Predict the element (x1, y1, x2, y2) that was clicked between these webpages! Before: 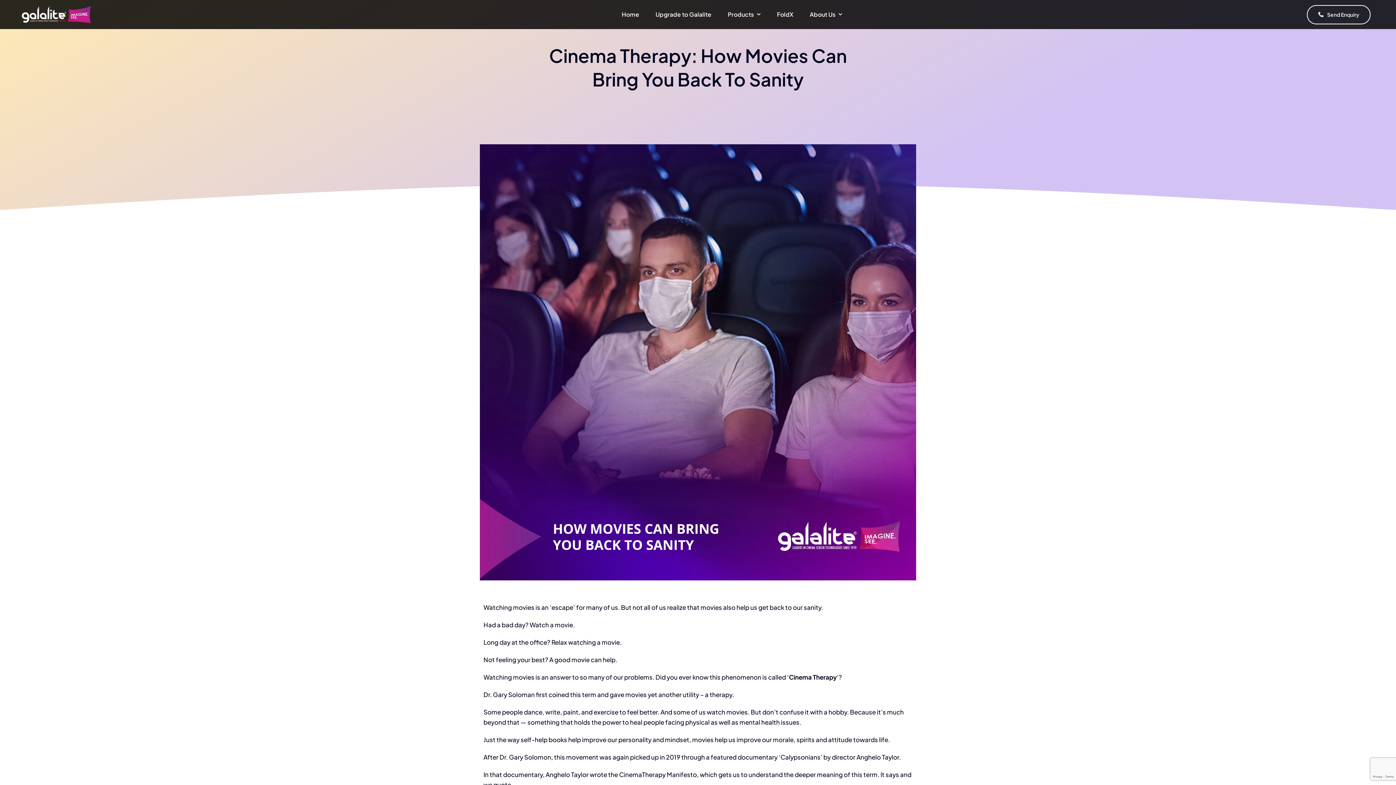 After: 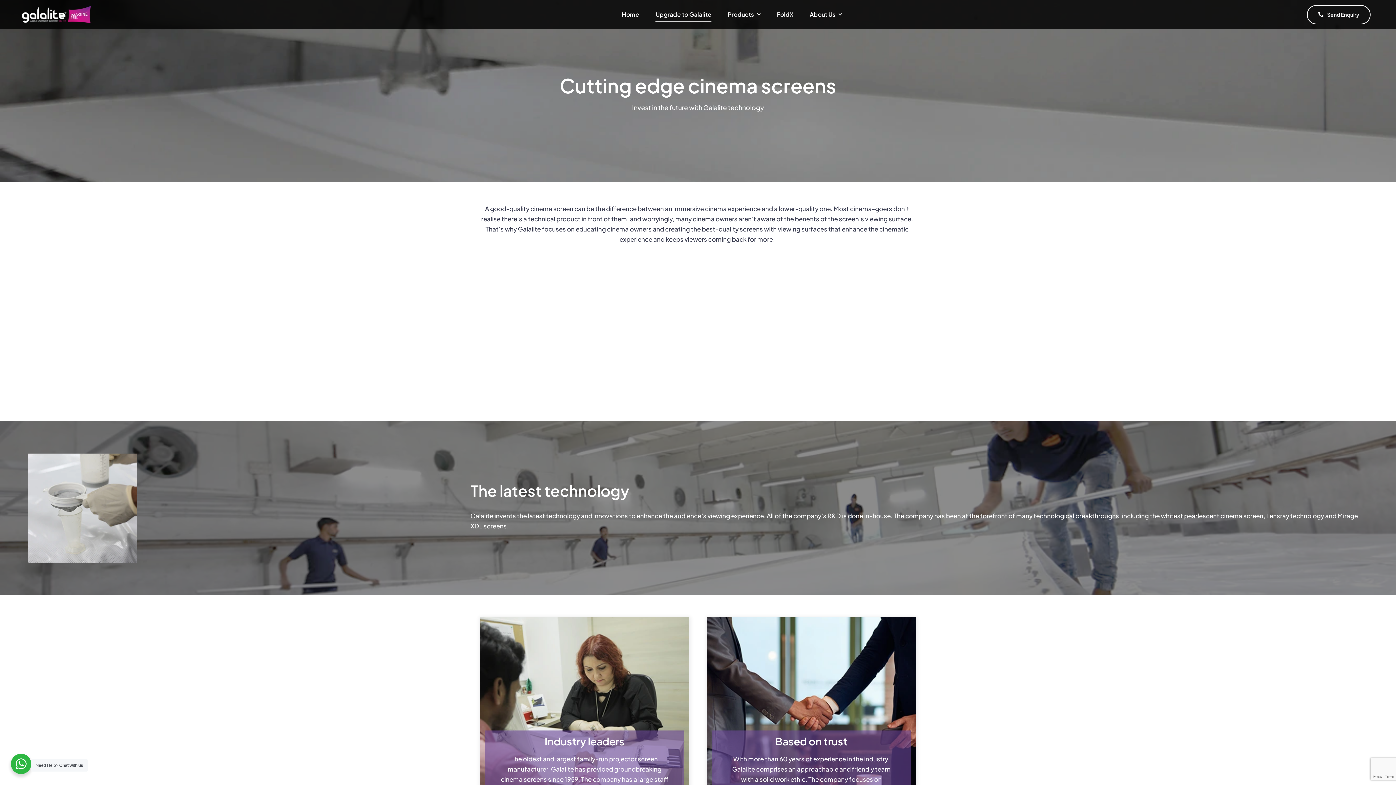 Action: label: Upgrade to Galalite bbox: (655, 7, 711, 22)